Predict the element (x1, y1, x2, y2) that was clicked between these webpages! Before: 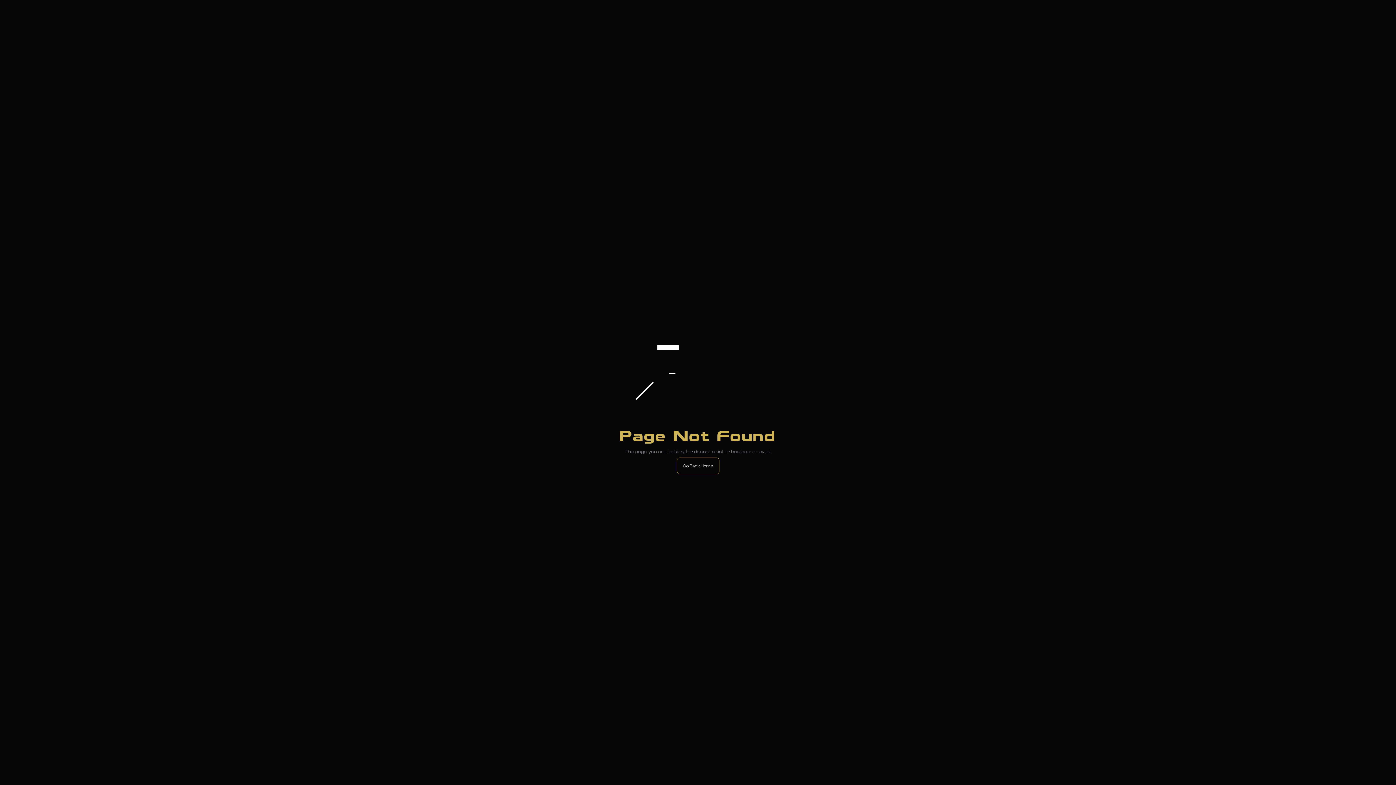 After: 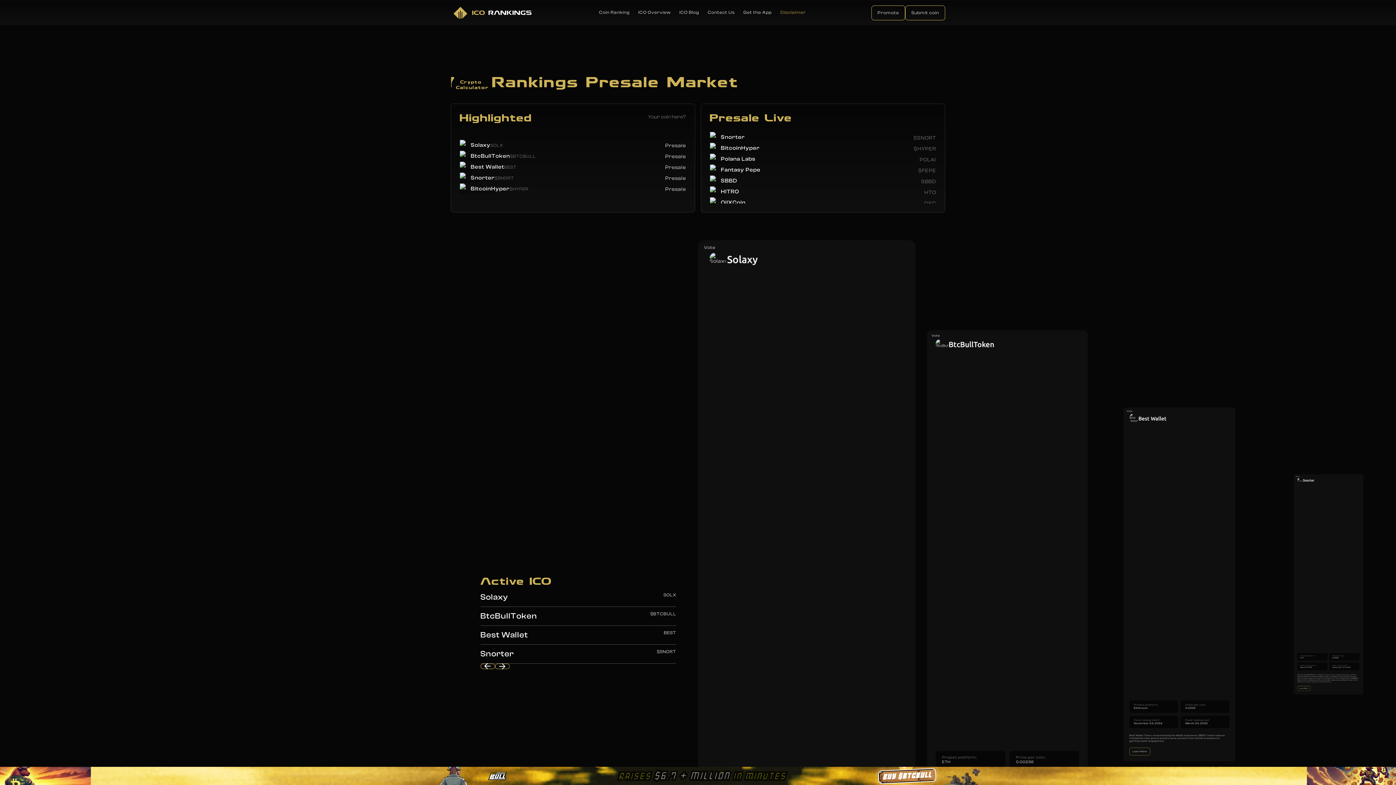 Action: label: Go Back Home bbox: (676, 457, 719, 474)